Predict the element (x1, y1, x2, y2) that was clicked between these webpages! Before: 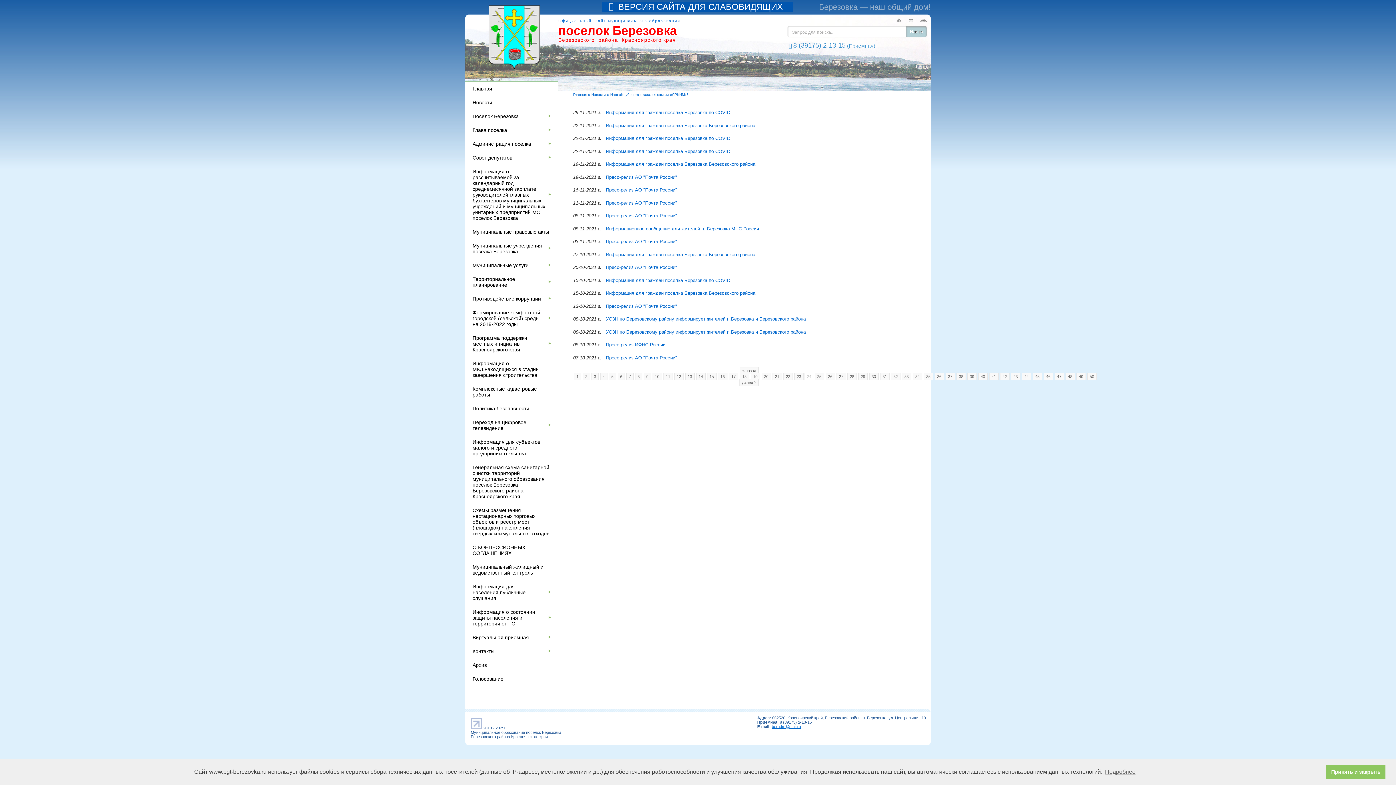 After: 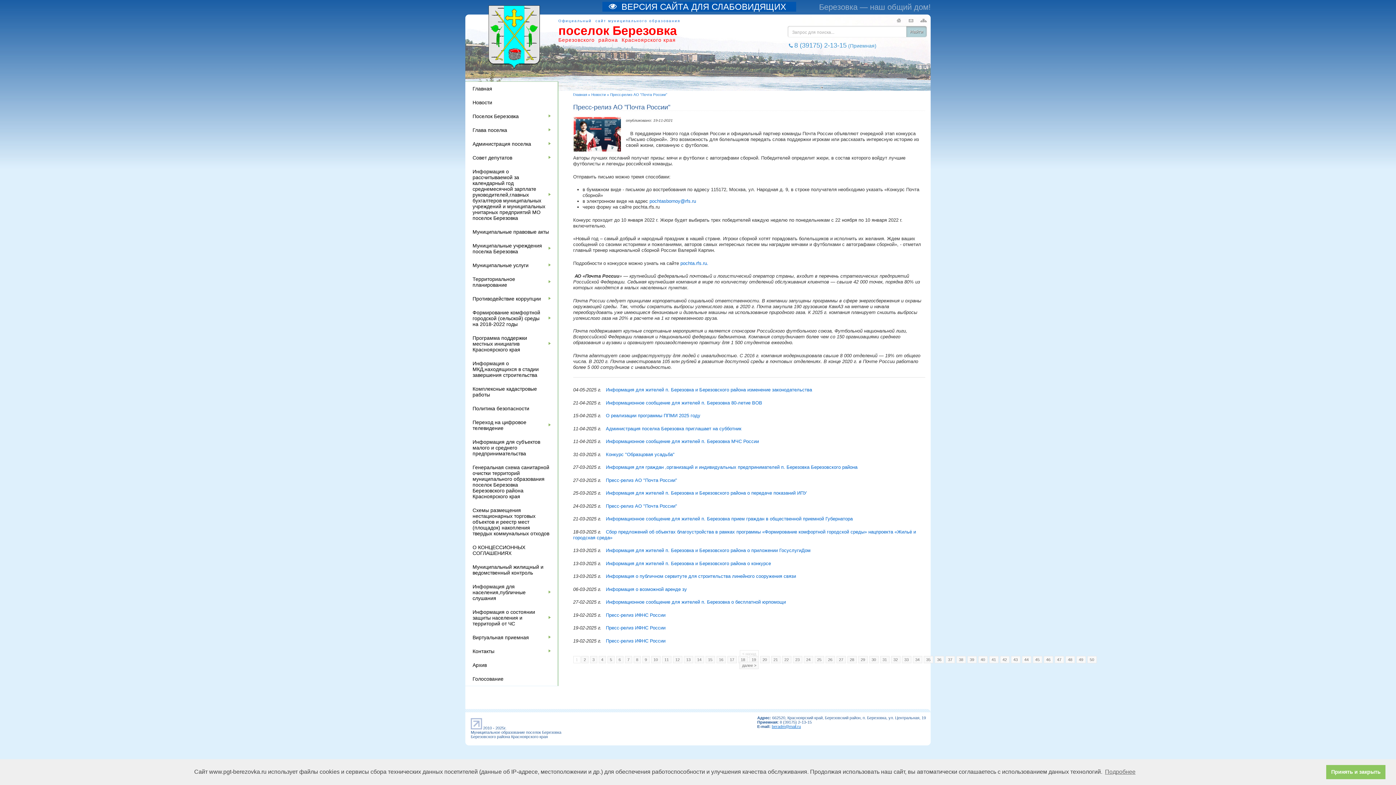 Action: bbox: (606, 174, 677, 179) label: Пресс-релиз АО "Почта России"